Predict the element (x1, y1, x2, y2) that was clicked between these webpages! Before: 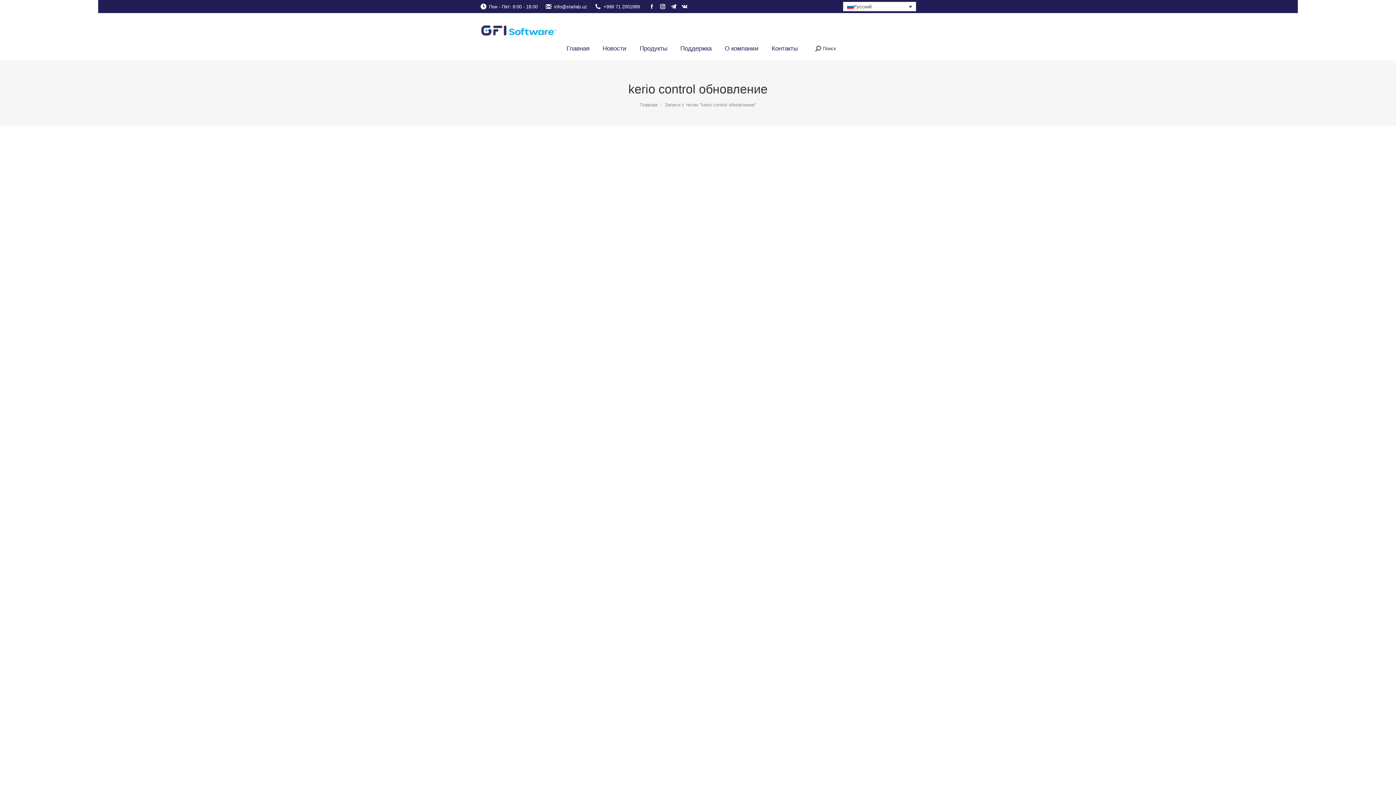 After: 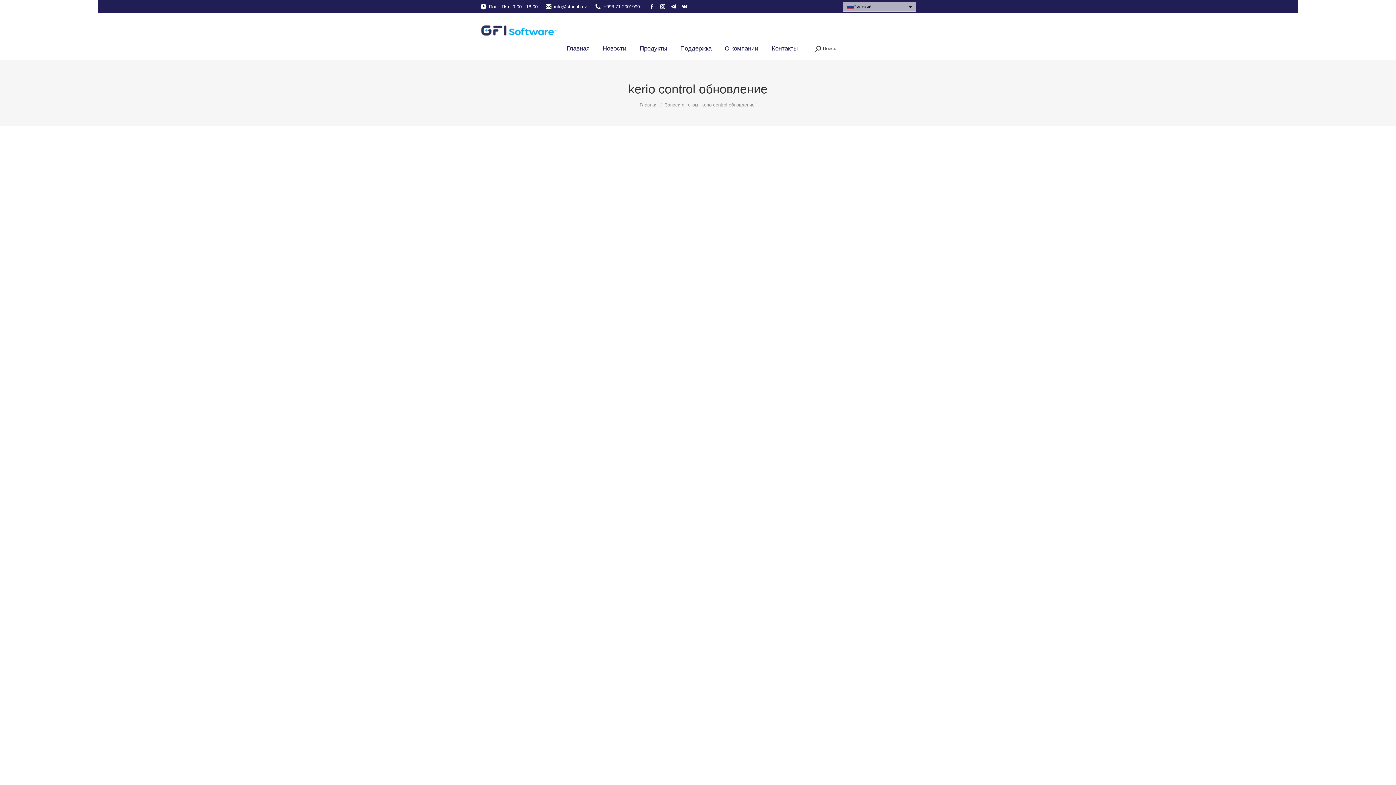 Action: label: Русский bbox: (843, 1, 916, 11)